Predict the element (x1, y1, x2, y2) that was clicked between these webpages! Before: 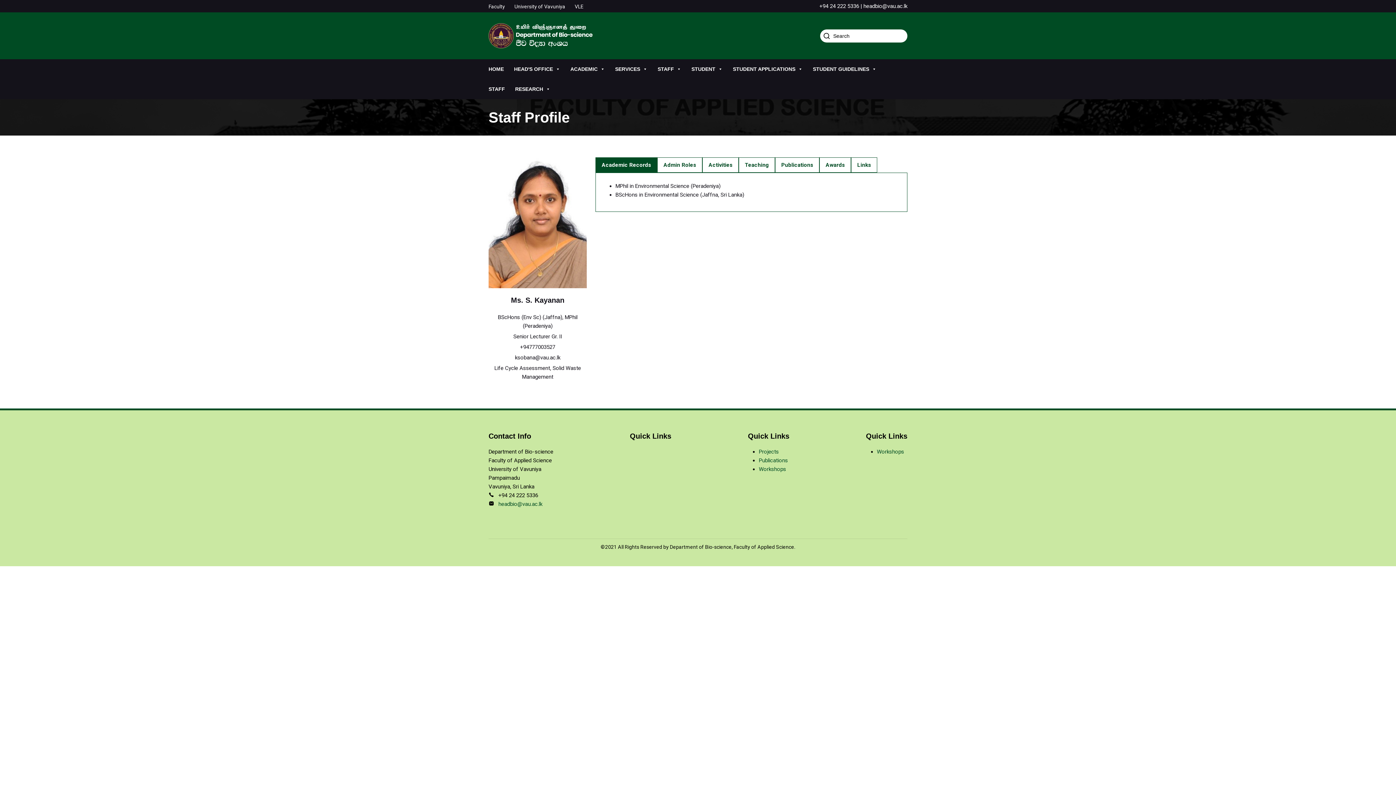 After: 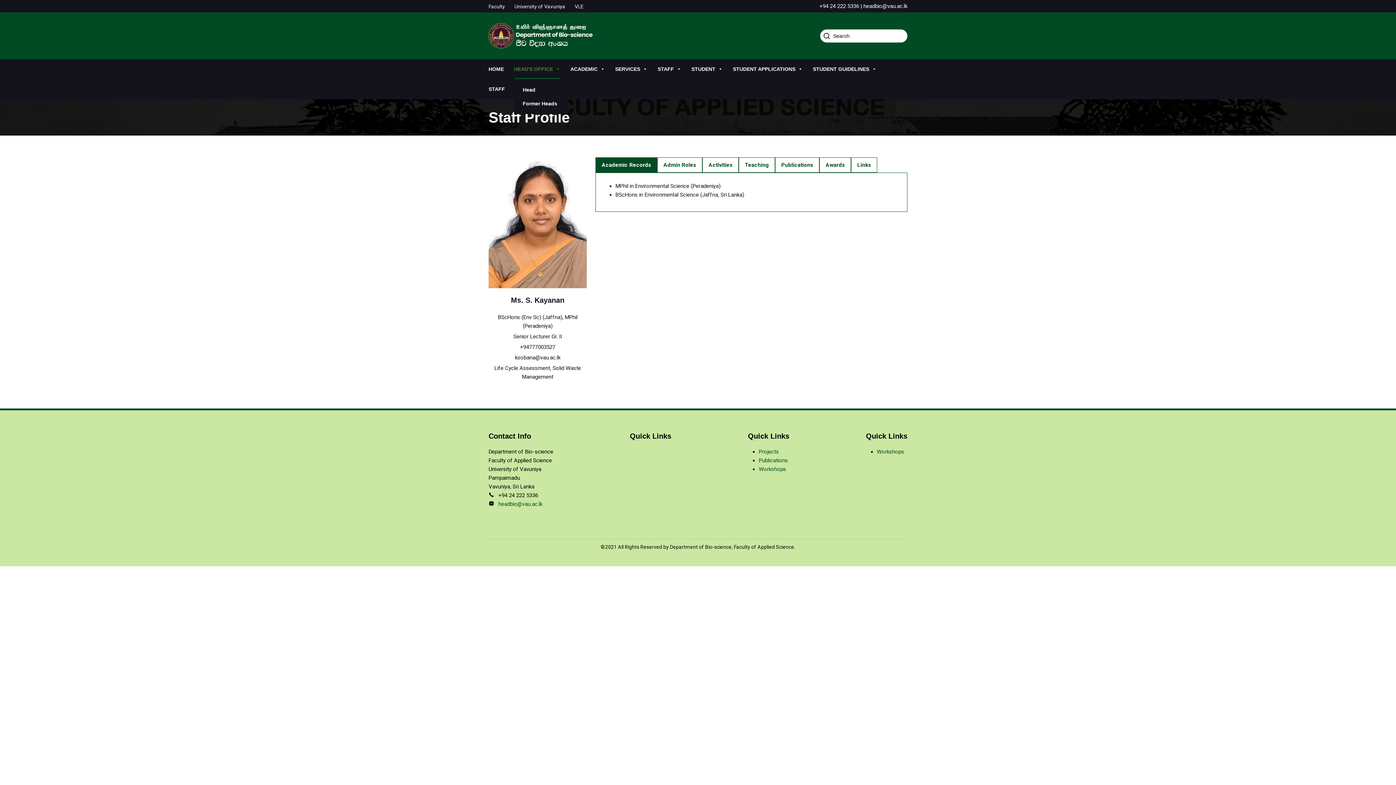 Action: bbox: (514, 59, 560, 79) label: HEAD'S OFFICE